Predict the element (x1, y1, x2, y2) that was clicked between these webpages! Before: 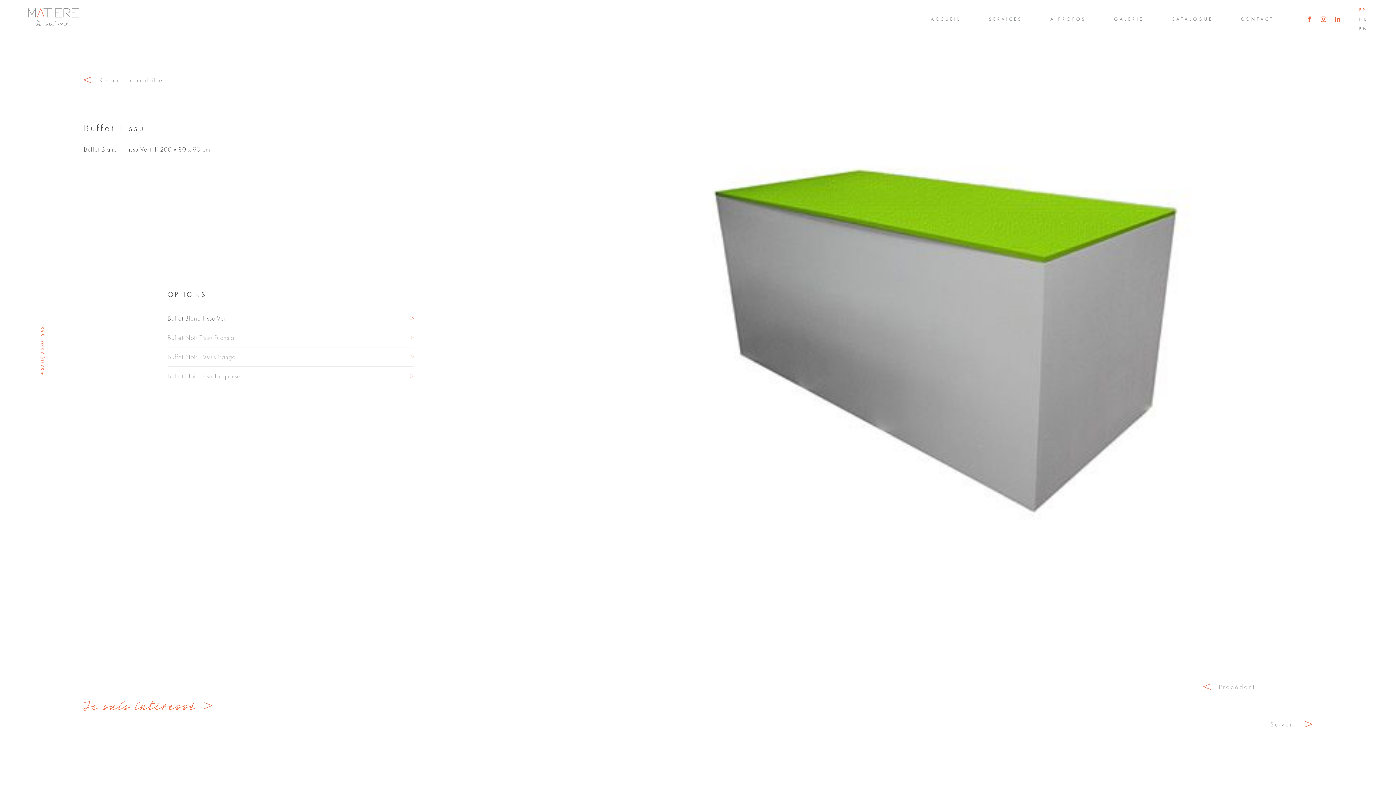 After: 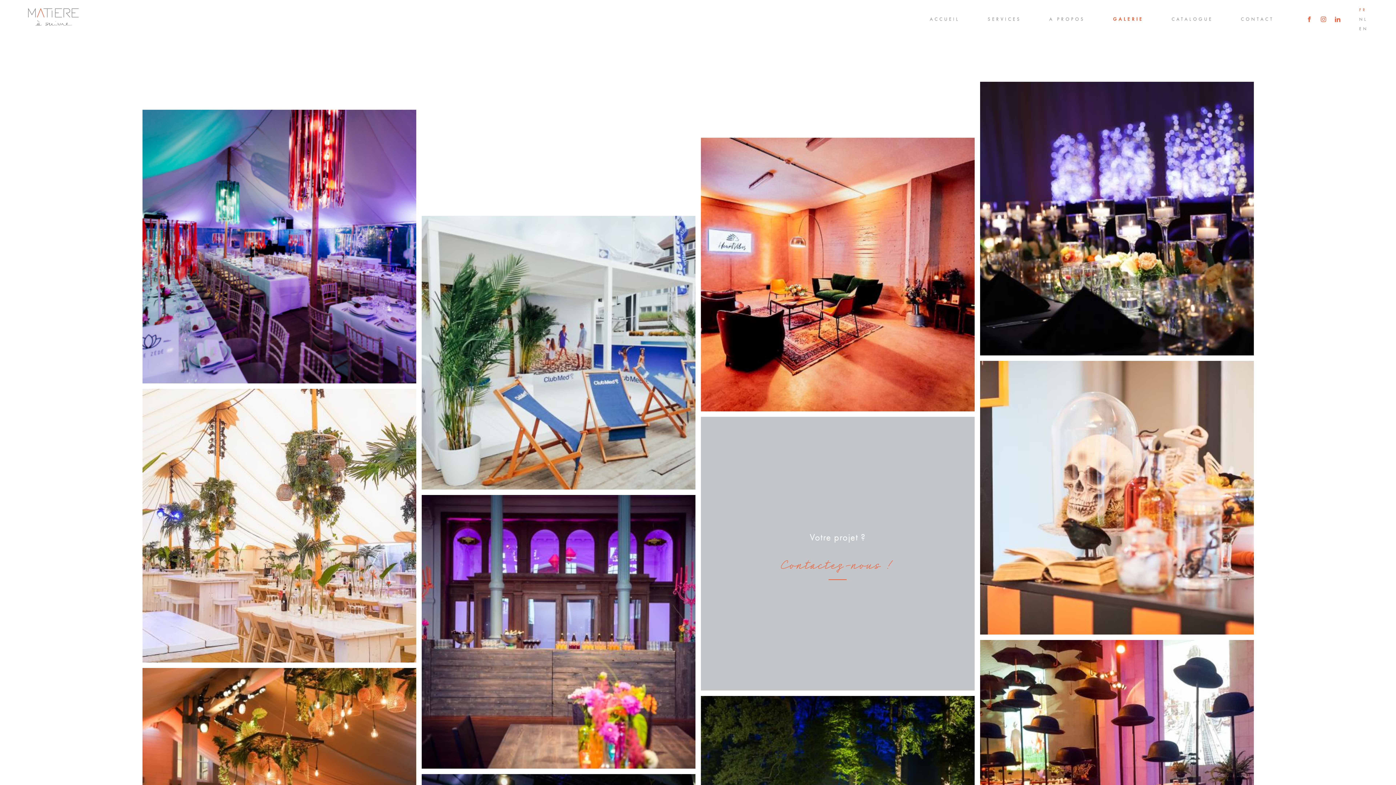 Action: label: GALERIE bbox: (1100, -11, 1157, 50)